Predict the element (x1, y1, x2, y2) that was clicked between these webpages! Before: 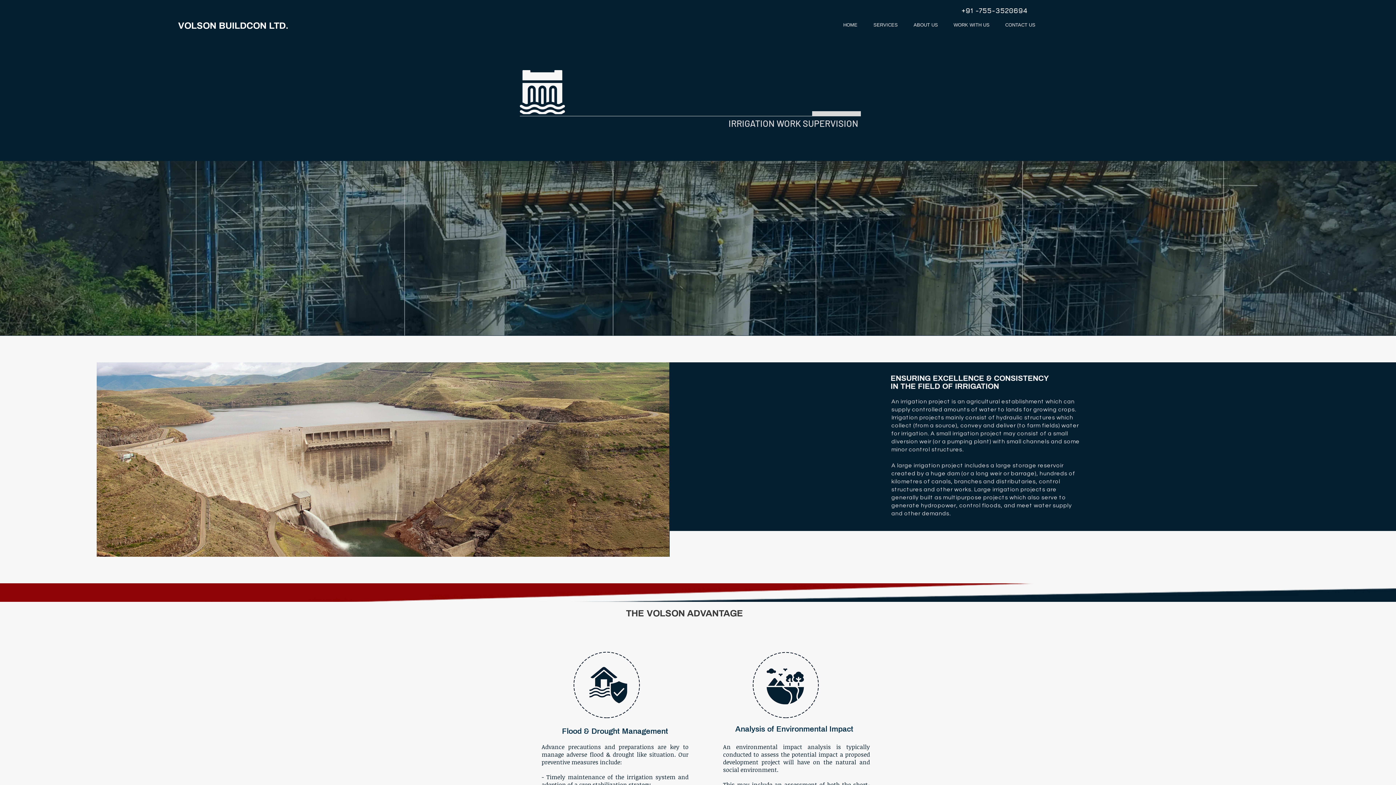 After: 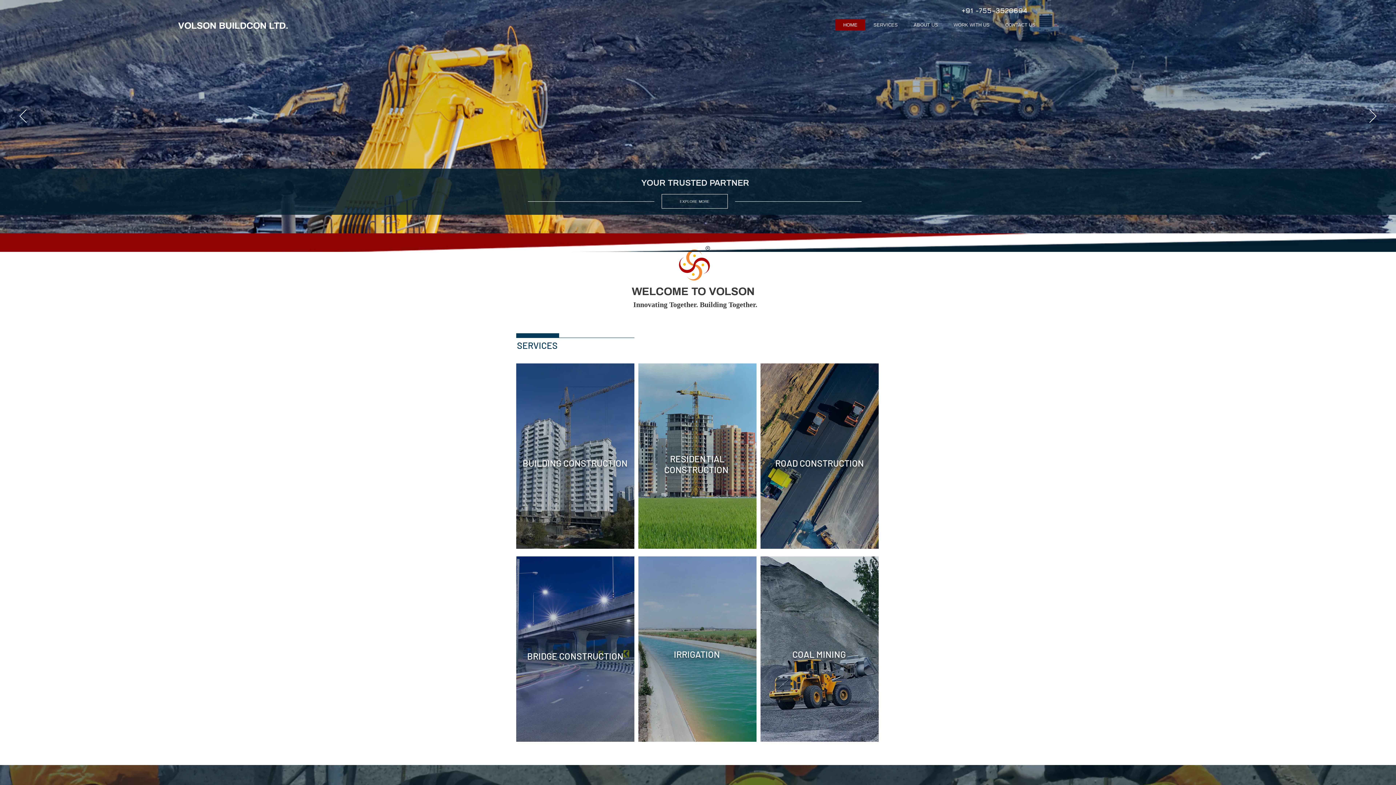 Action: bbox: (835, 19, 865, 30) label: HOME